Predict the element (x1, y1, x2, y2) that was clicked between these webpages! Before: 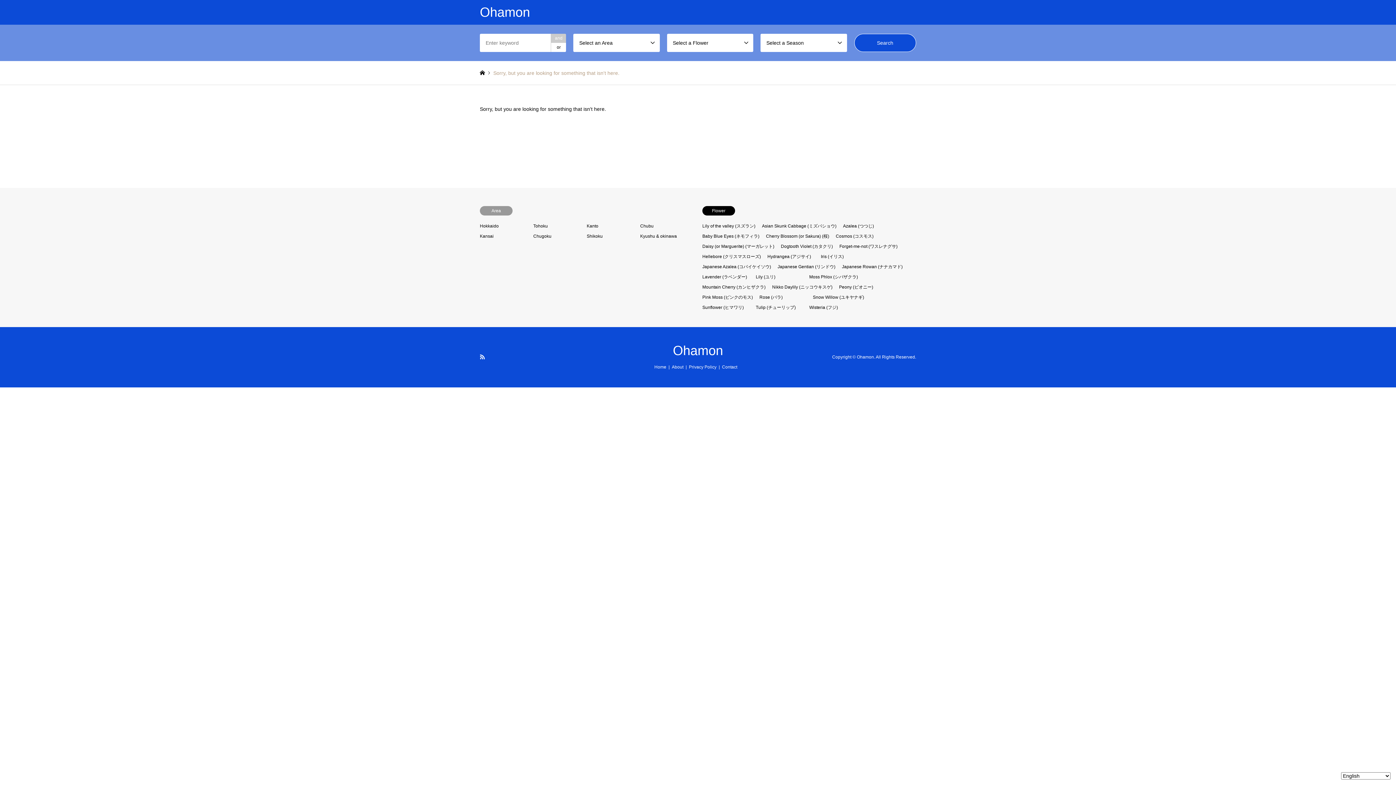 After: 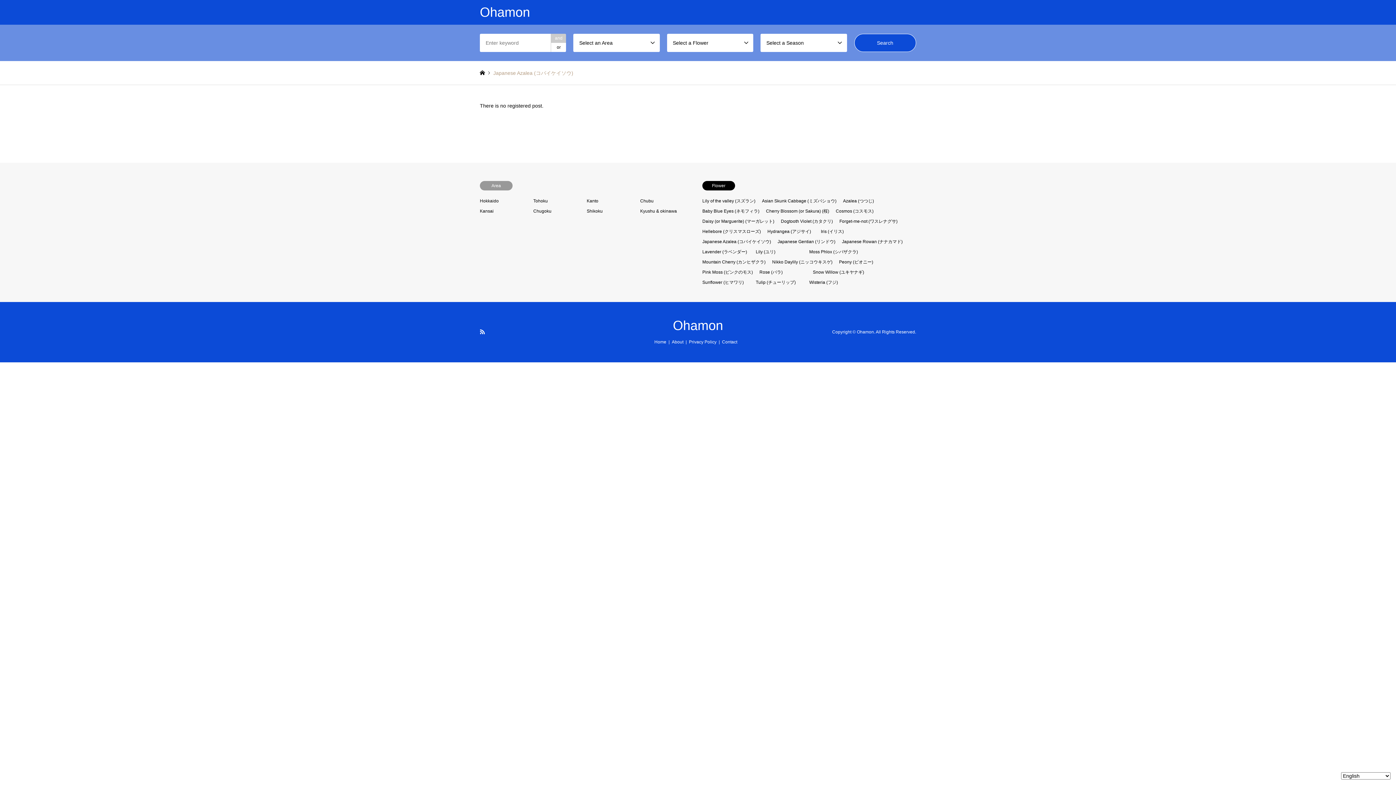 Action: label: Japanese Azalea (コバイケイソウ) bbox: (702, 264, 771, 269)